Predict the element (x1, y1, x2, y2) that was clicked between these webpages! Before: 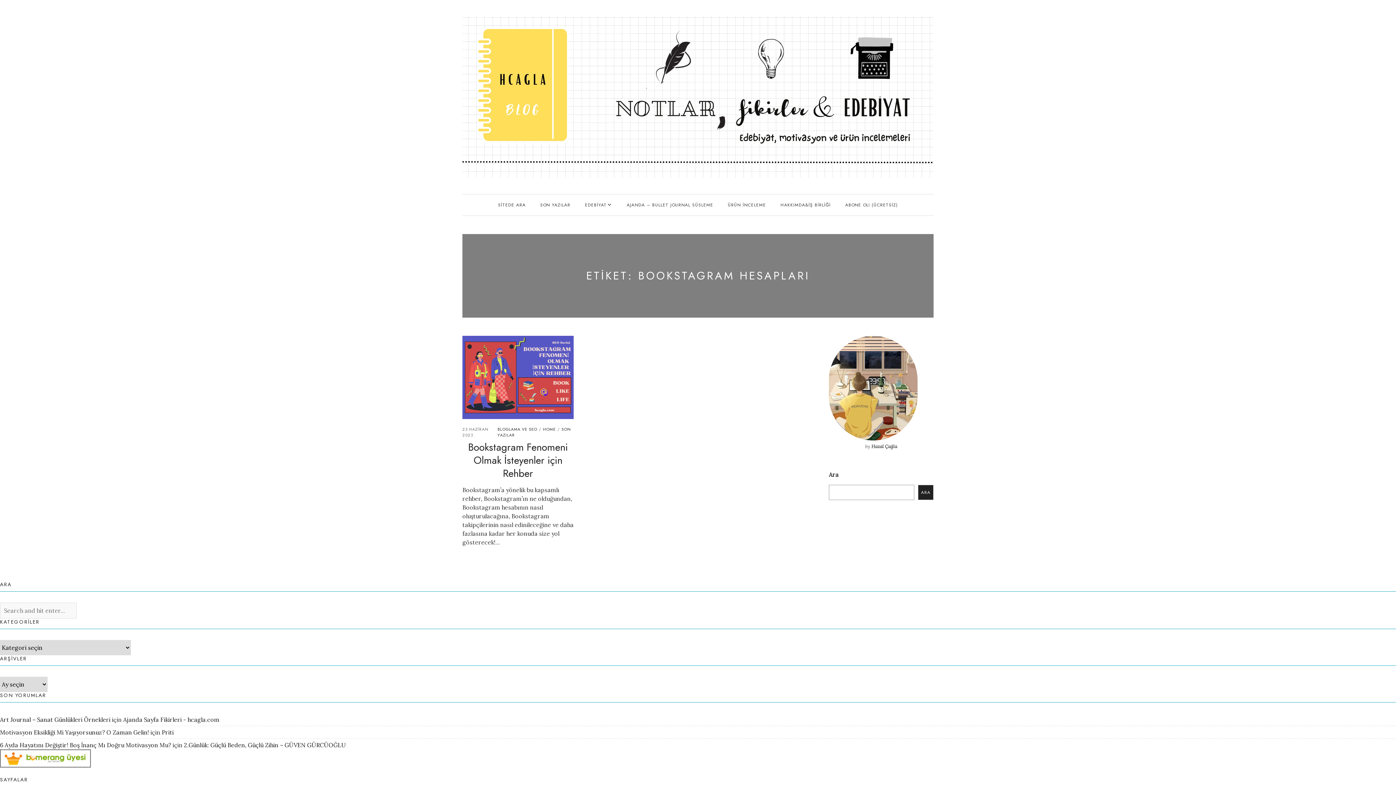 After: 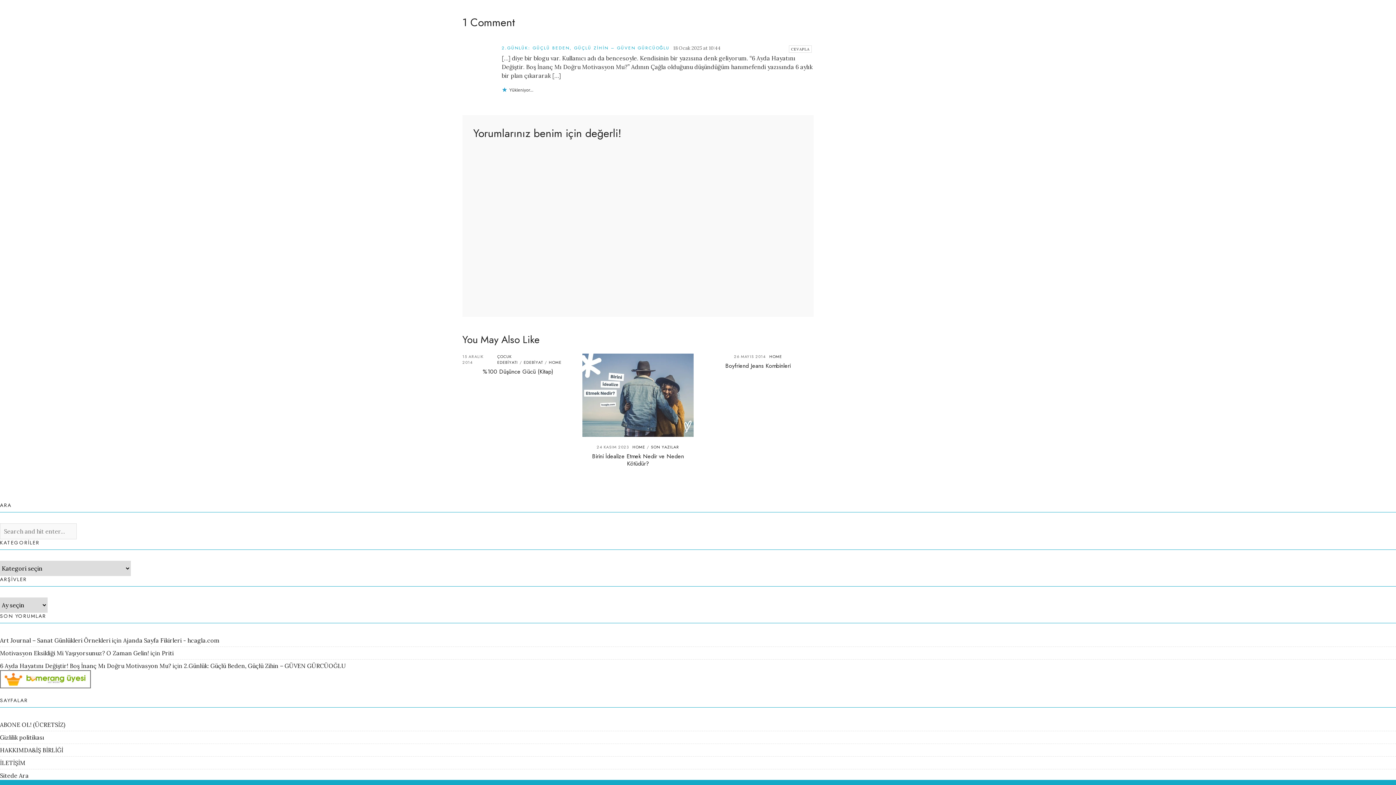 Action: bbox: (0, 741, 171, 749) label: 6 Ayda Hayatını Değiştir! Boş İnanç Mı Doğru Motivasyon Mu?